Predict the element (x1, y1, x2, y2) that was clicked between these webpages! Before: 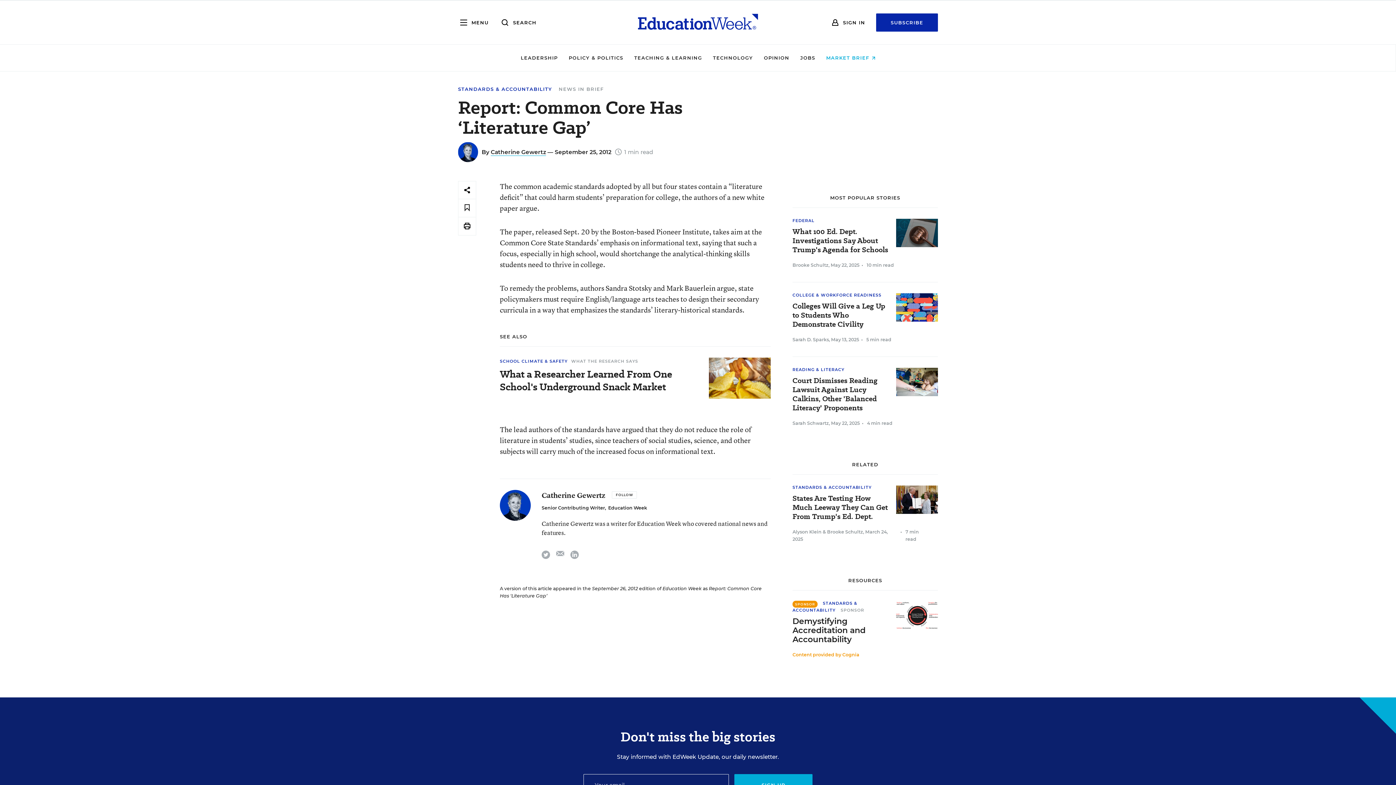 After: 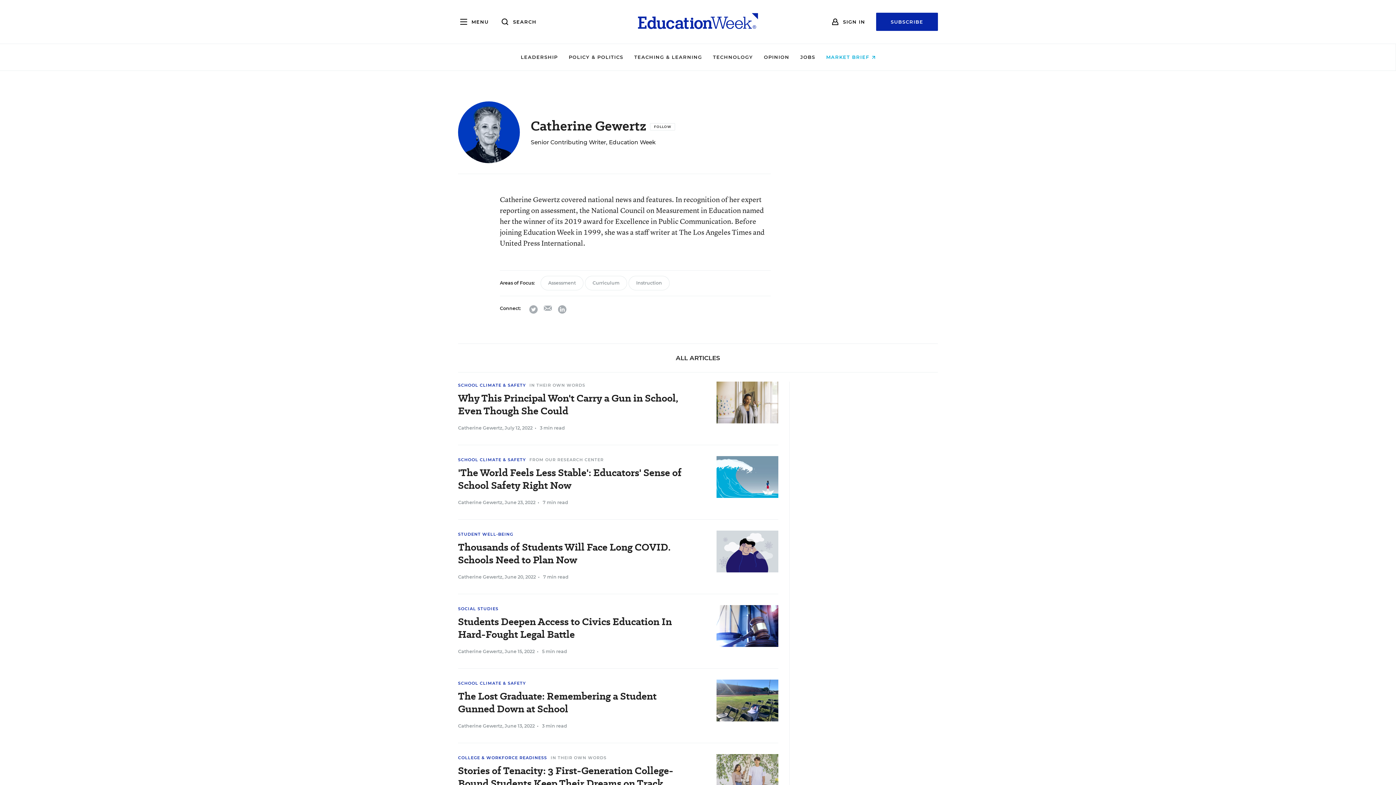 Action: bbox: (541, 505, 605, 510) label: Senior Contributing Writer